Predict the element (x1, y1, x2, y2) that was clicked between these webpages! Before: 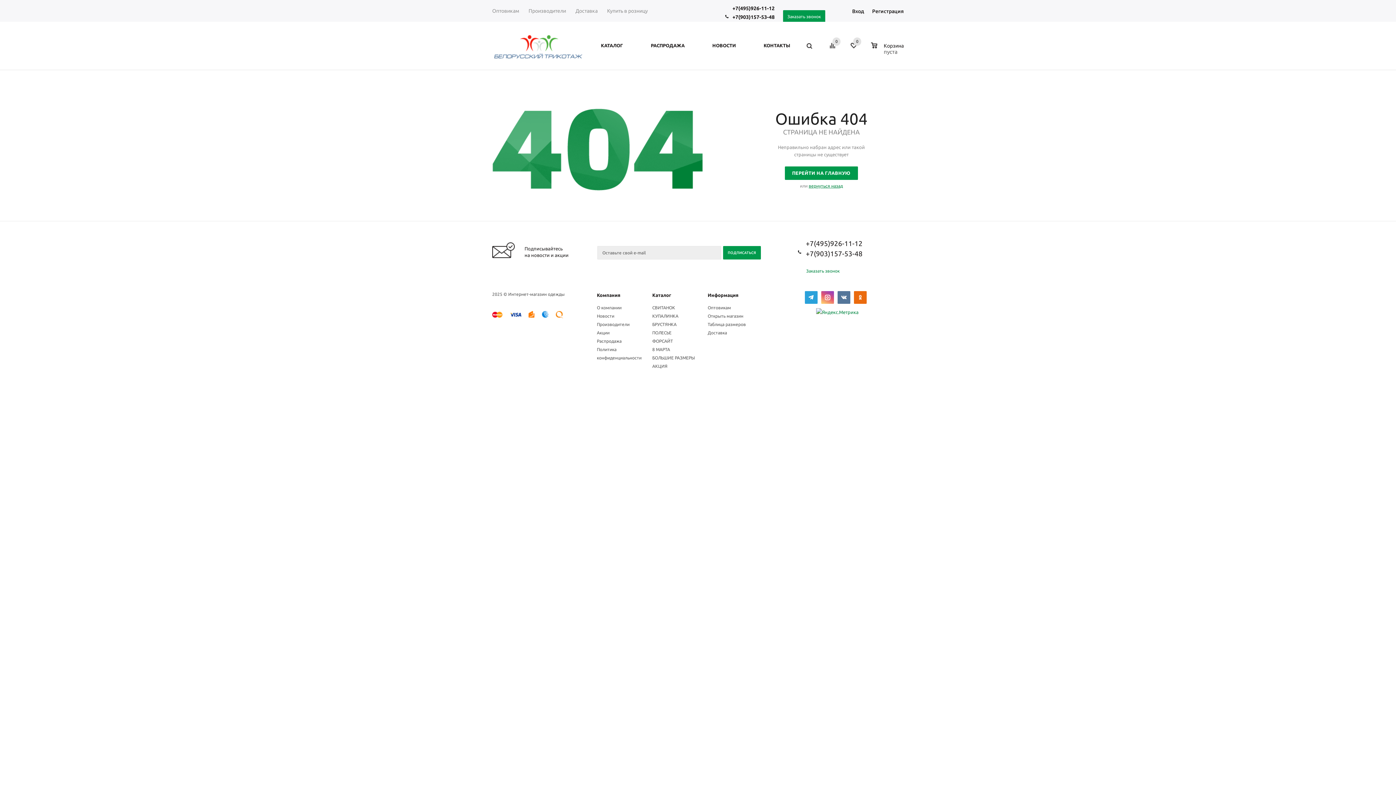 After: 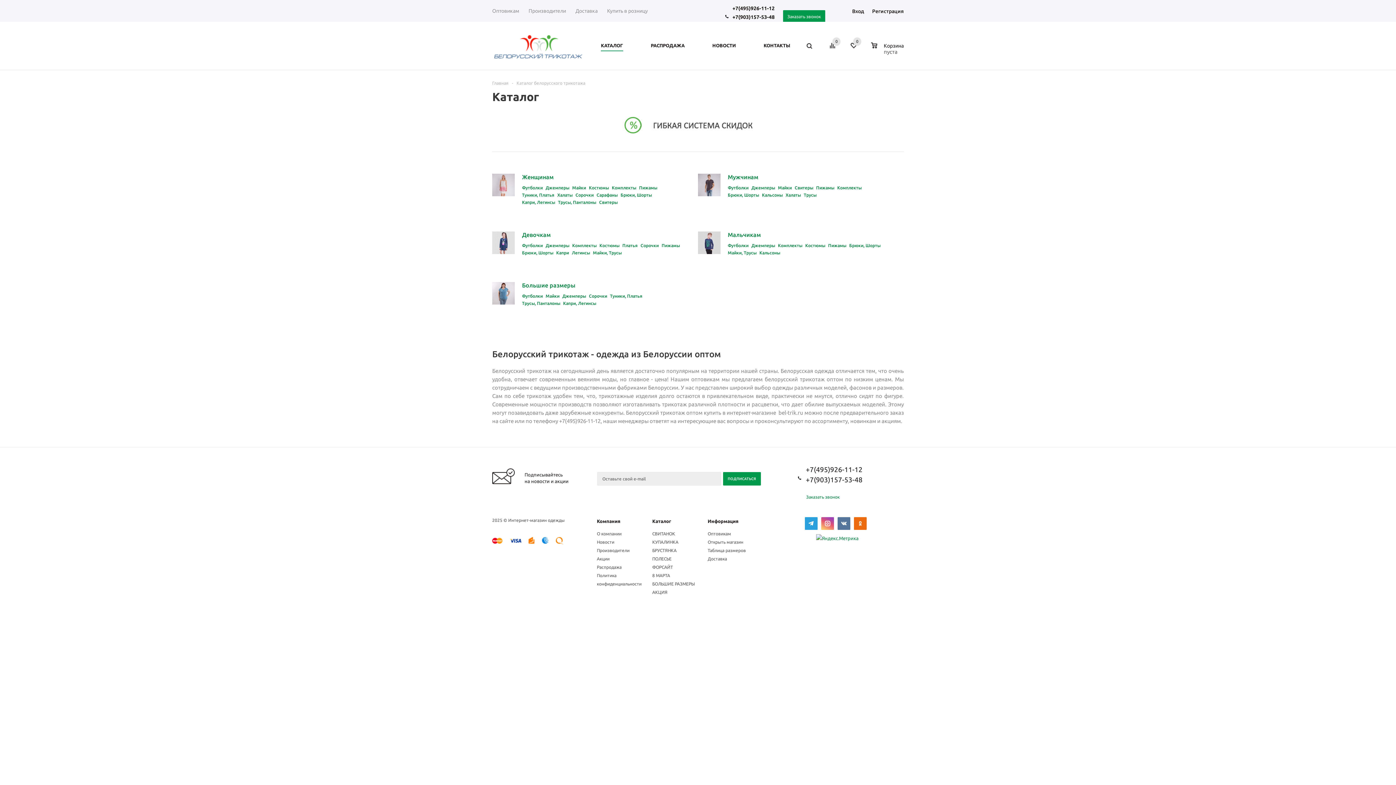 Action: label: КАТАЛОГ bbox: (597, 39, 626, 51)